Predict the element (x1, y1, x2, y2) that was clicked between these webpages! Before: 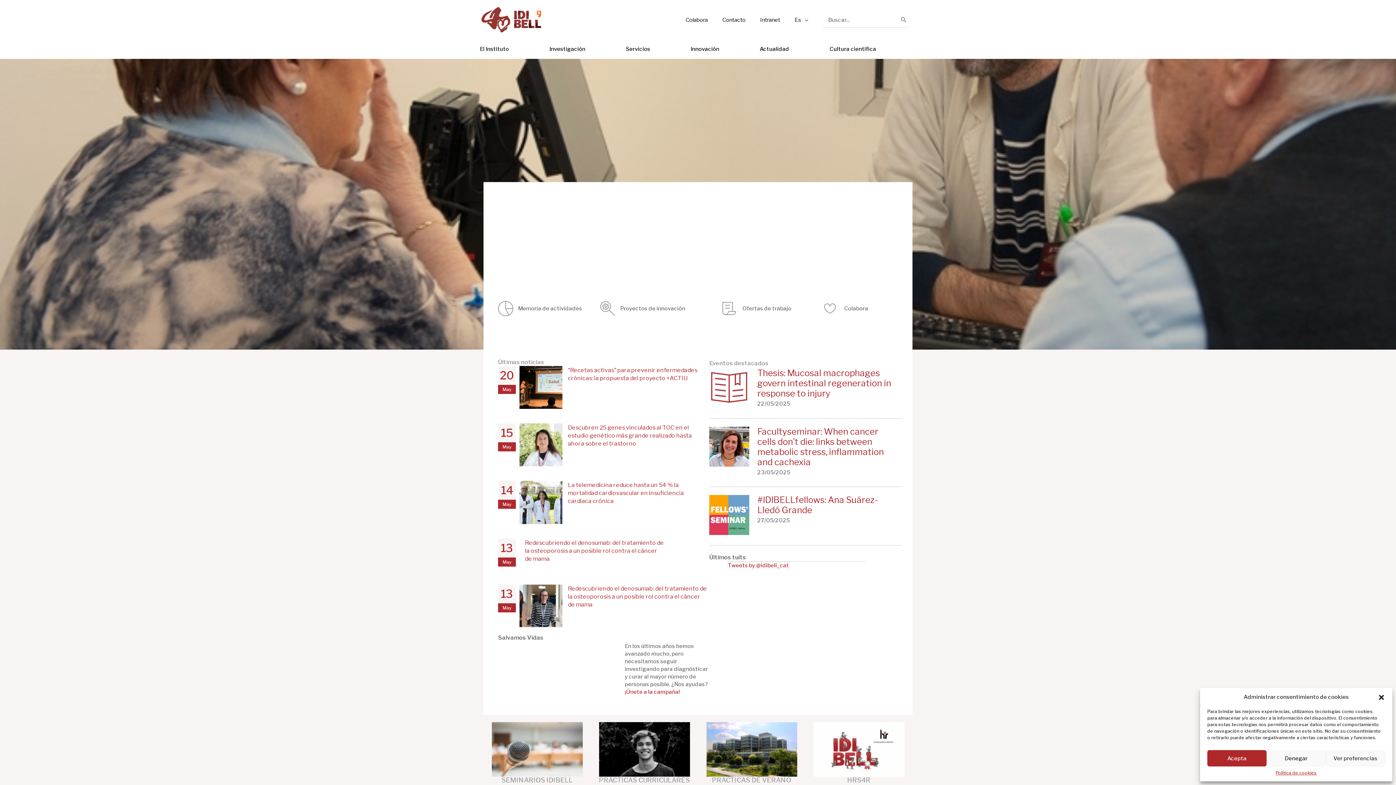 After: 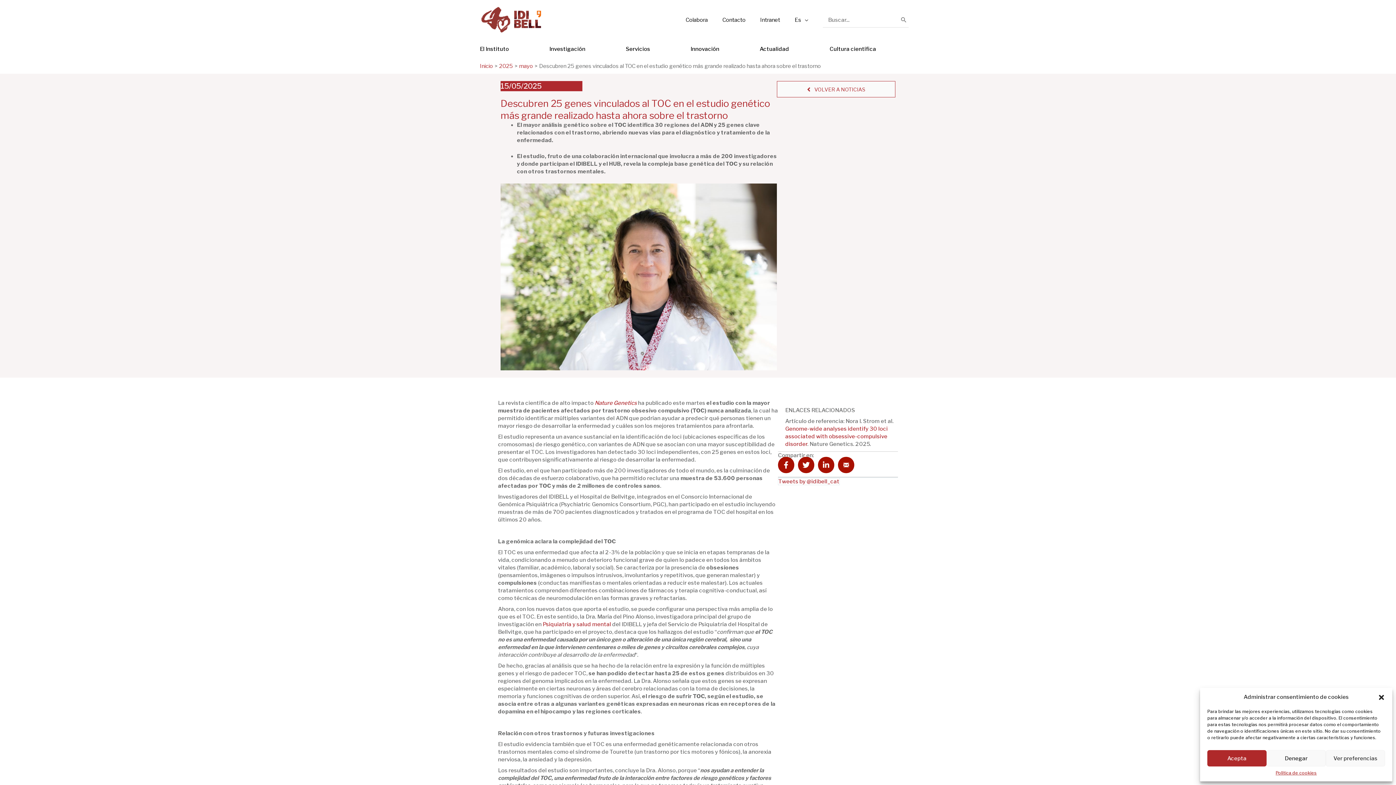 Action: bbox: (519, 441, 562, 448)